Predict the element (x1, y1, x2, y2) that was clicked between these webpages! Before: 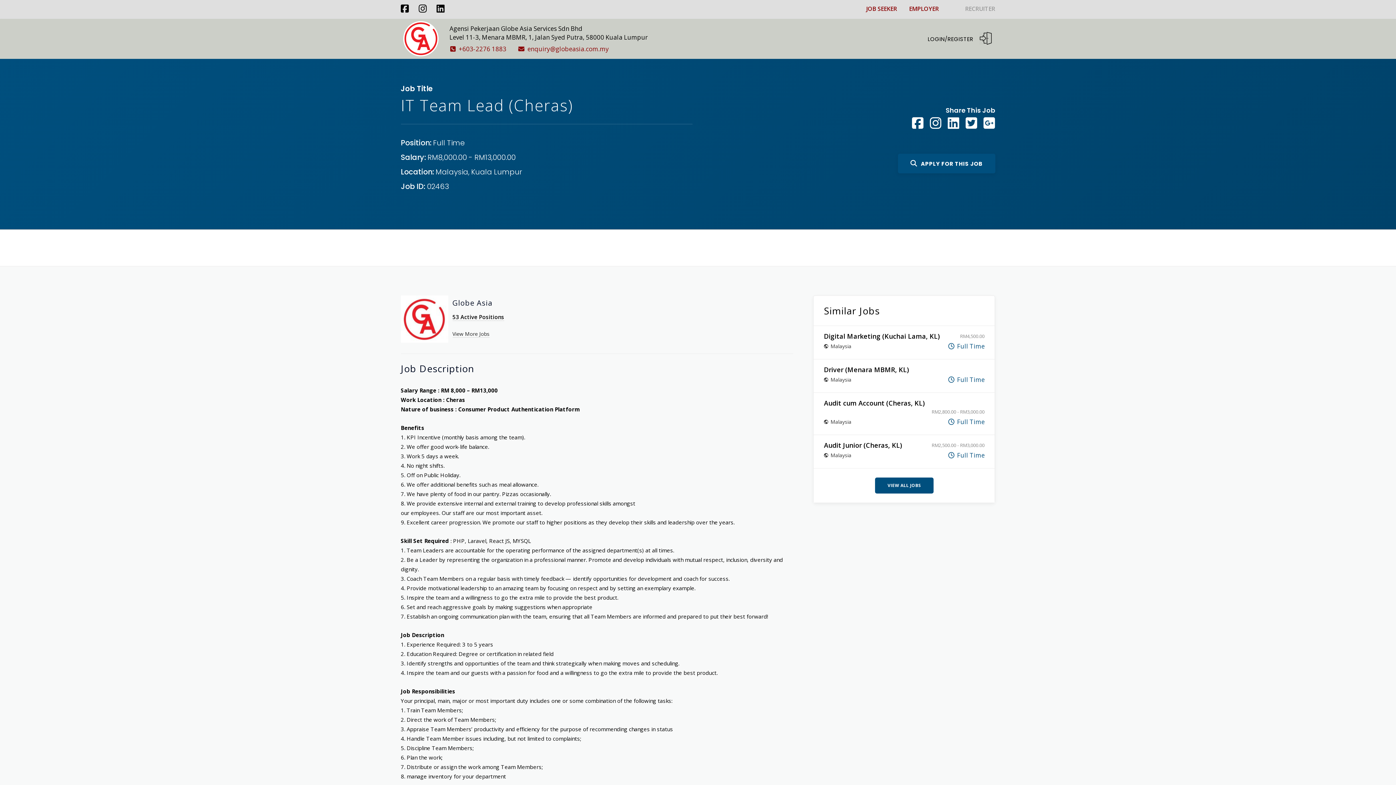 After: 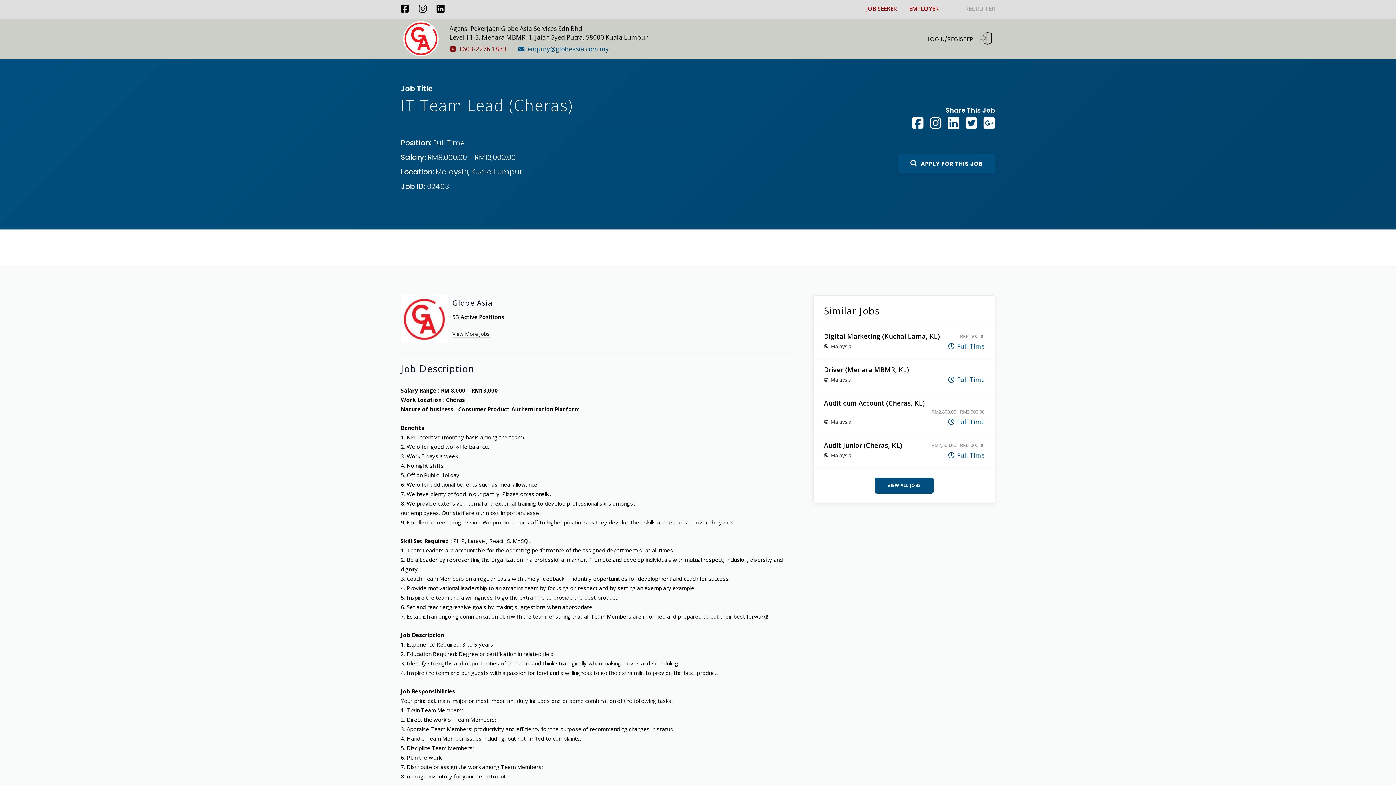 Action: label:   enquiry@globeasia.com.my bbox: (518, 44, 609, 53)